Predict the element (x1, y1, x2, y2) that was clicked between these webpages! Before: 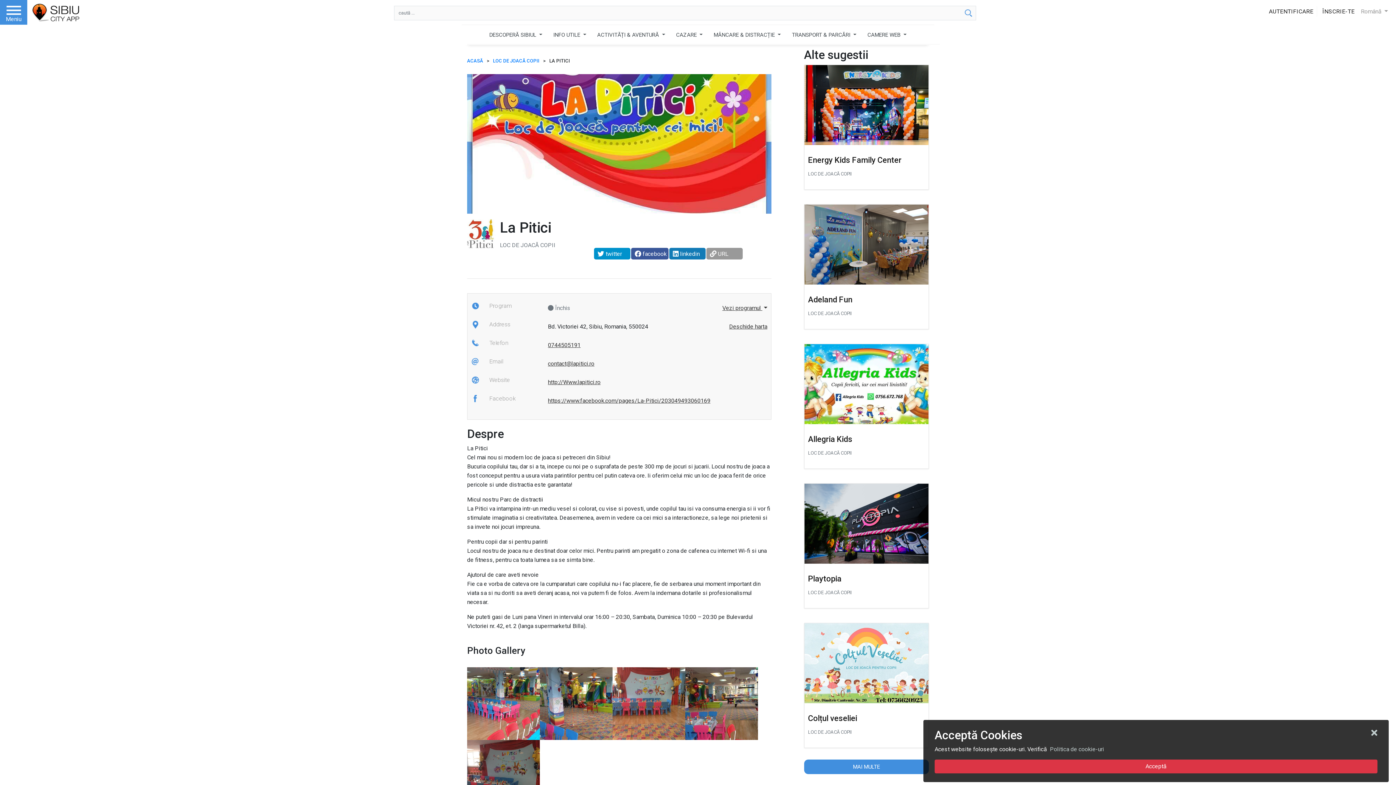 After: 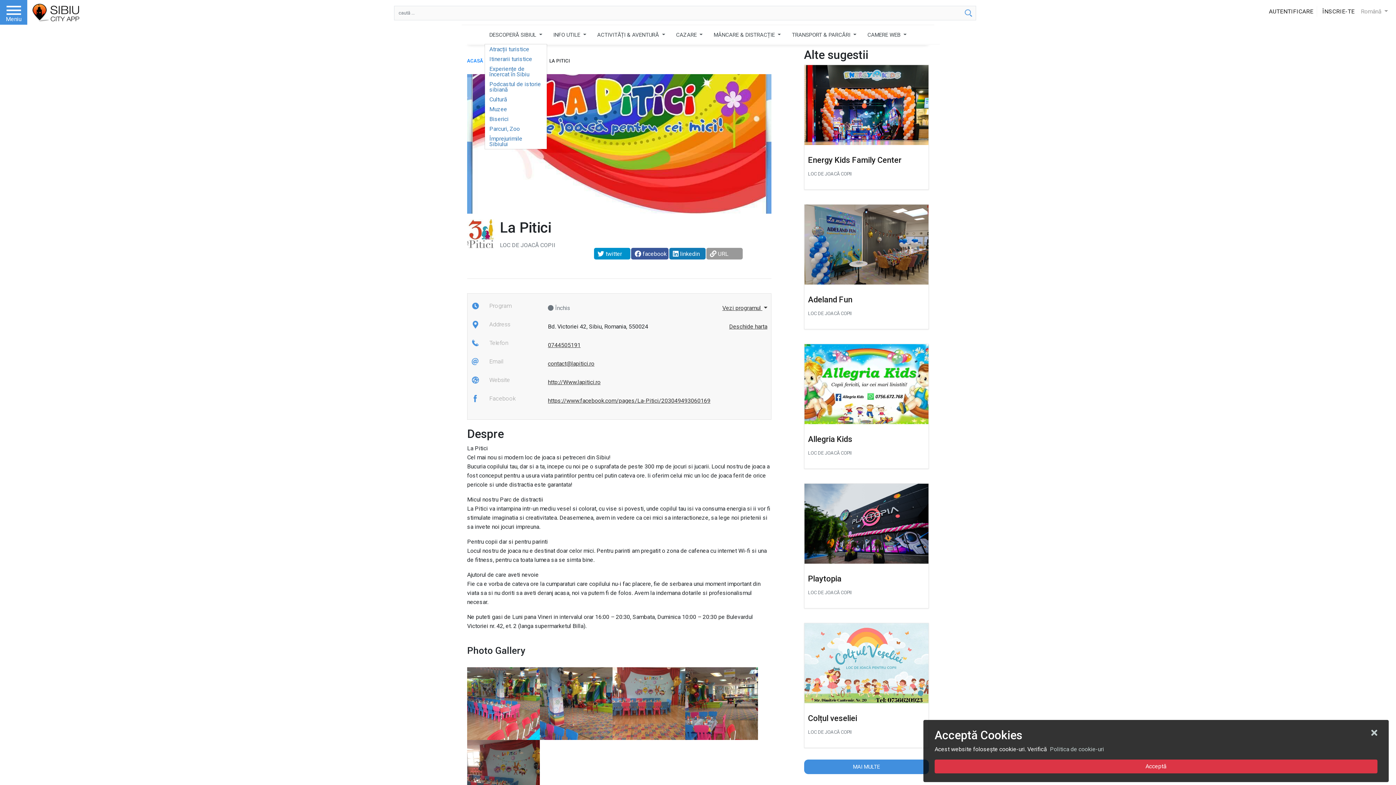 Action: label: DESCOPERĂ SIBIUL  bbox: (484, 25, 547, 45)